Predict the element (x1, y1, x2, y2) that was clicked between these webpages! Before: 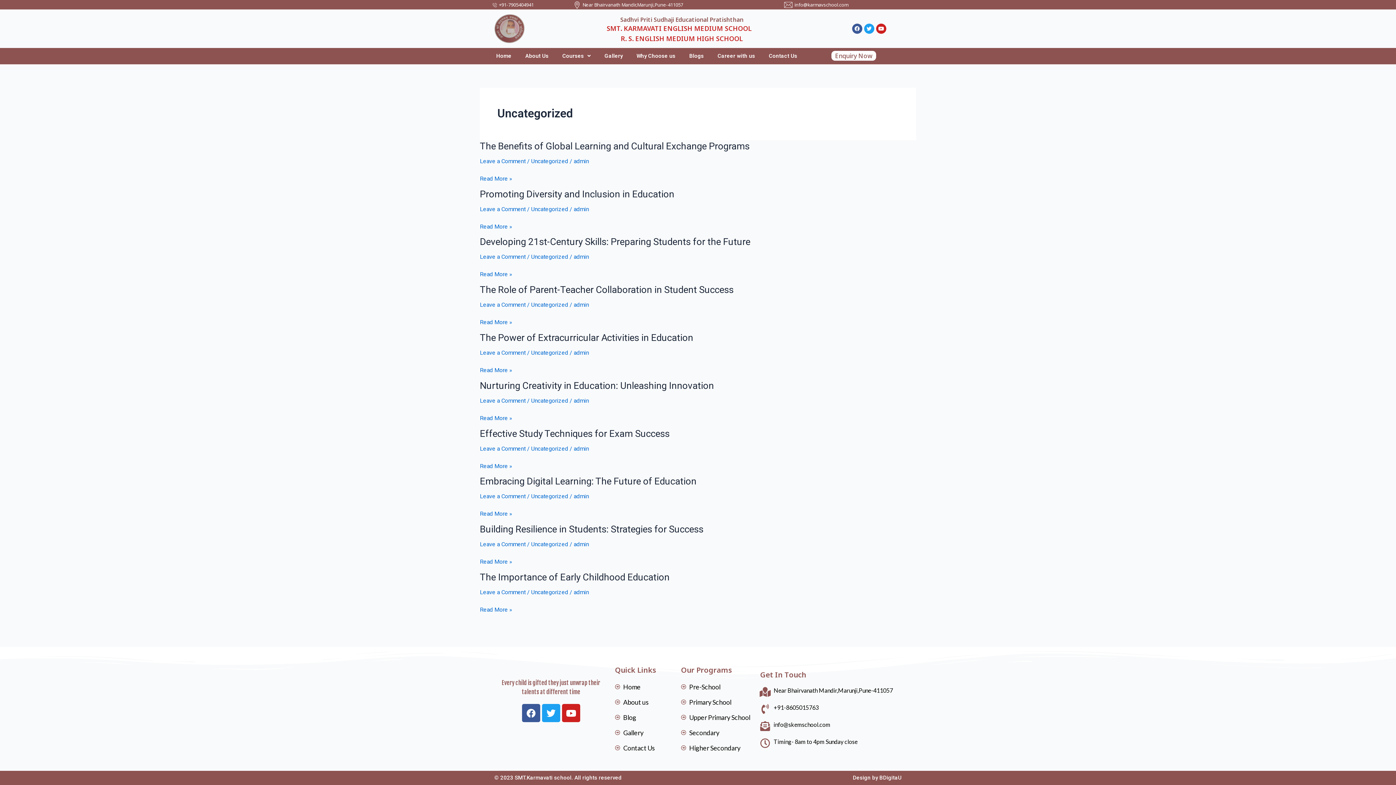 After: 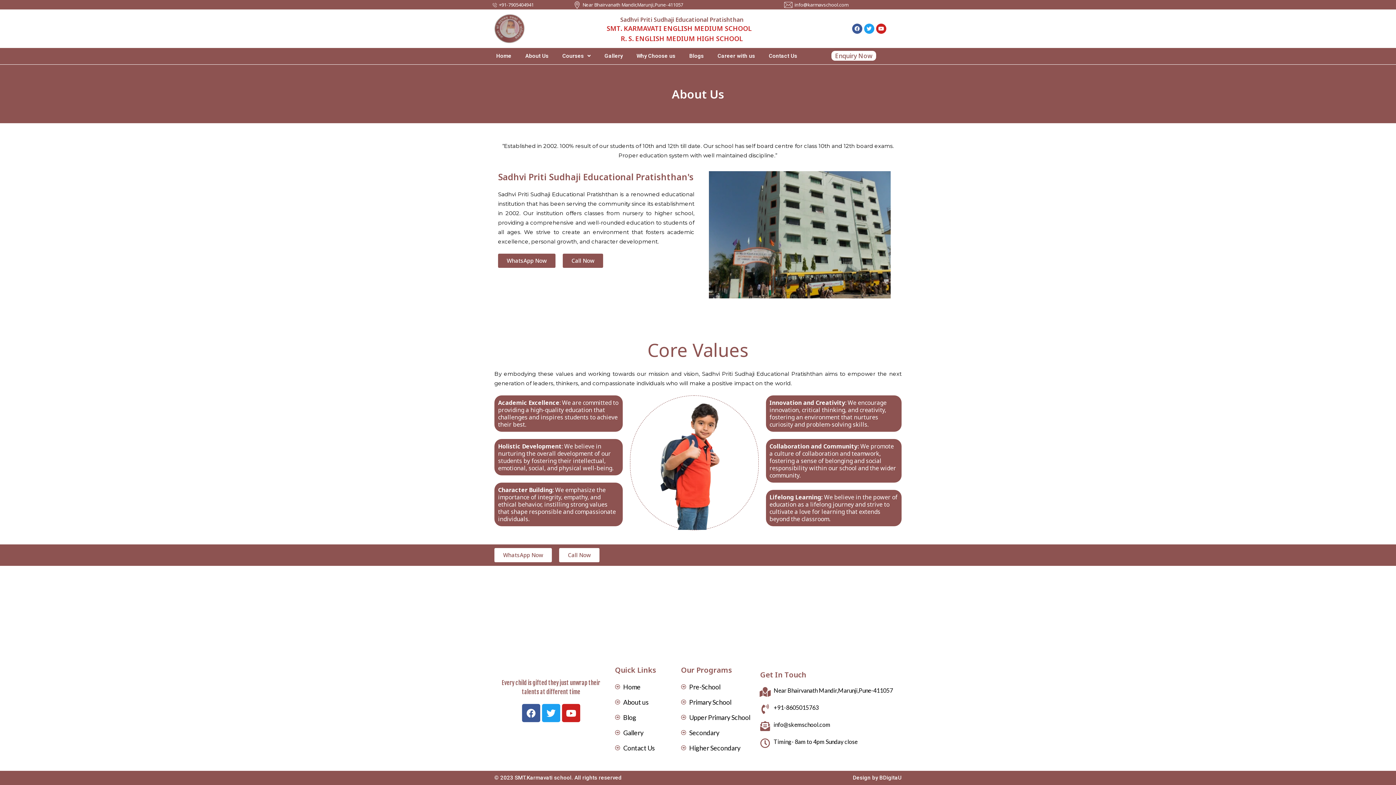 Action: label: About us bbox: (615, 697, 673, 707)